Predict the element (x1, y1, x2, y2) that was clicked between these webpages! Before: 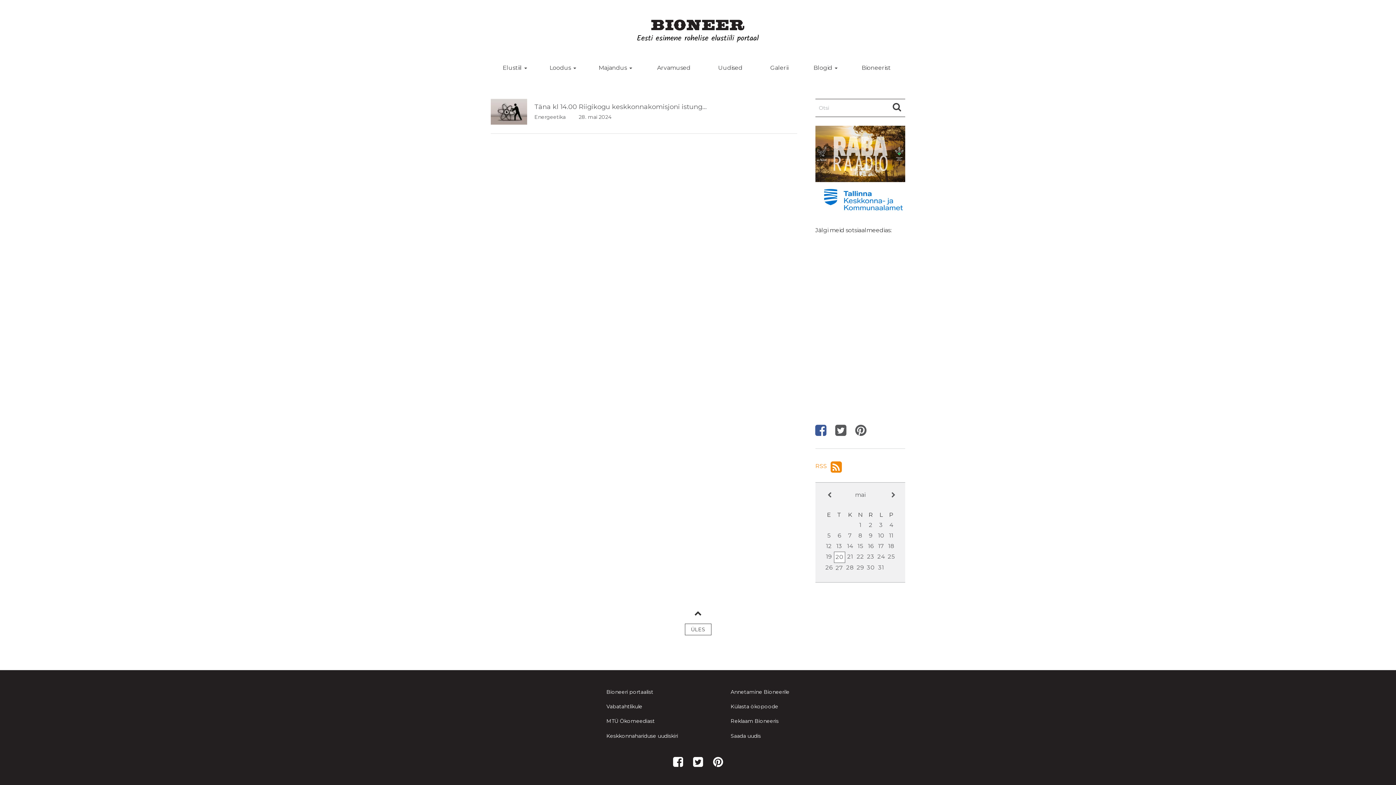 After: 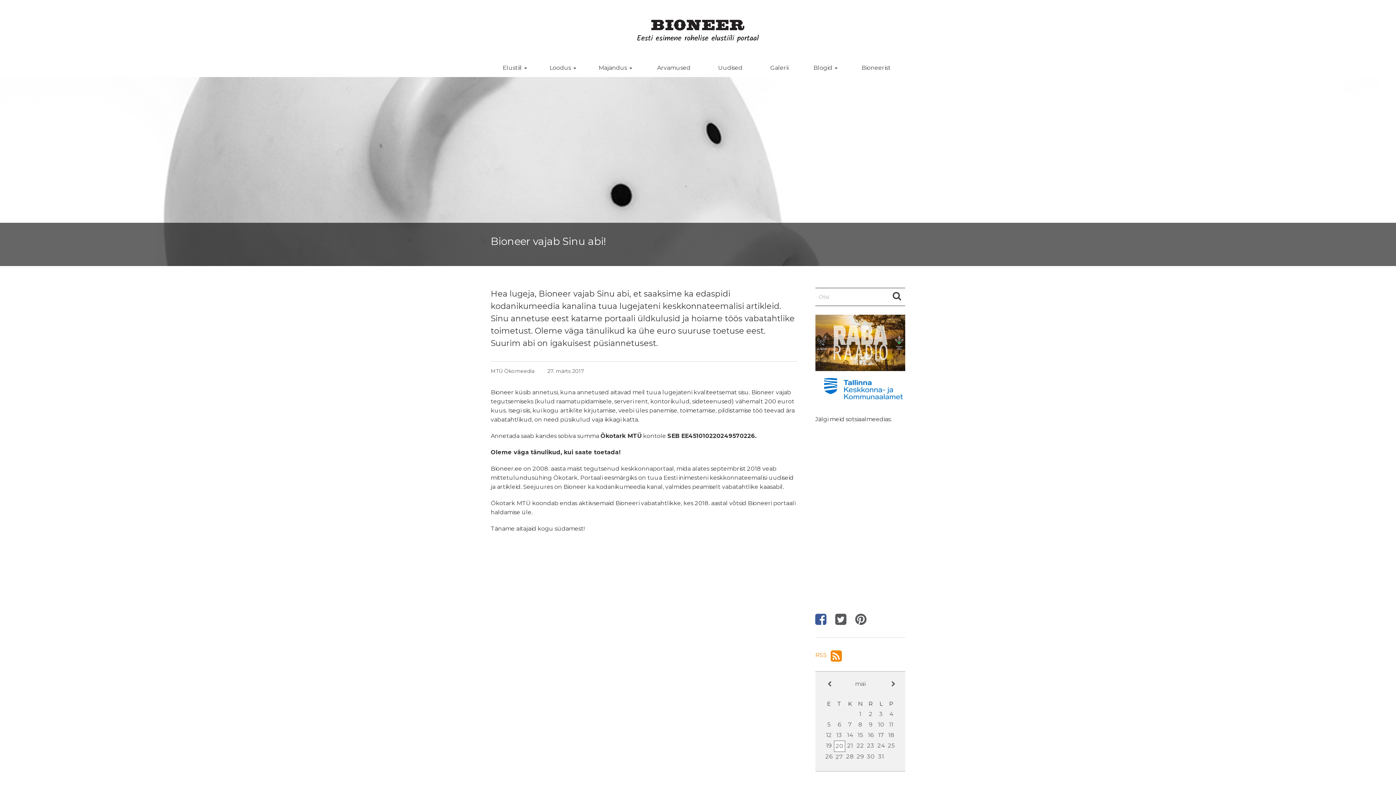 Action: label: Annetamine Bioneerile bbox: (730, 685, 789, 699)